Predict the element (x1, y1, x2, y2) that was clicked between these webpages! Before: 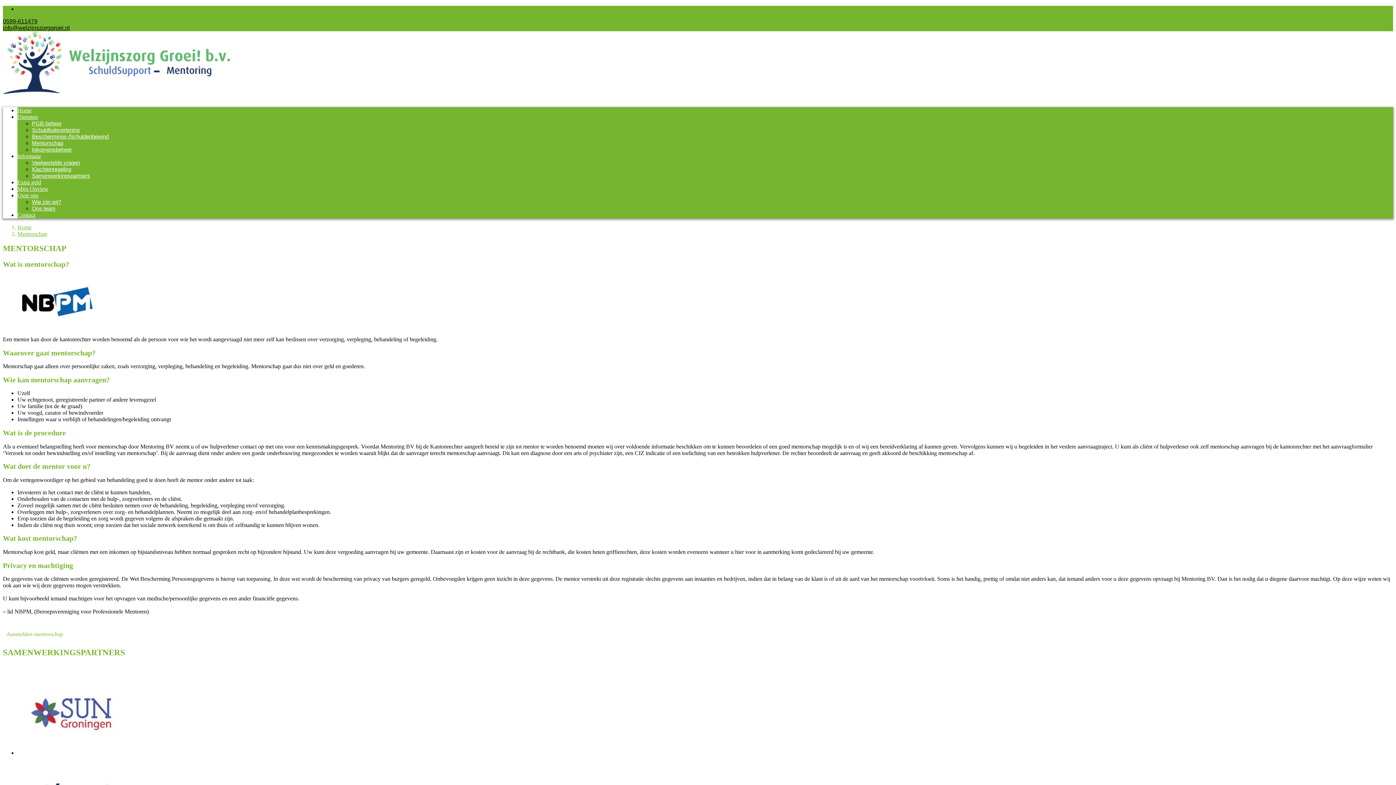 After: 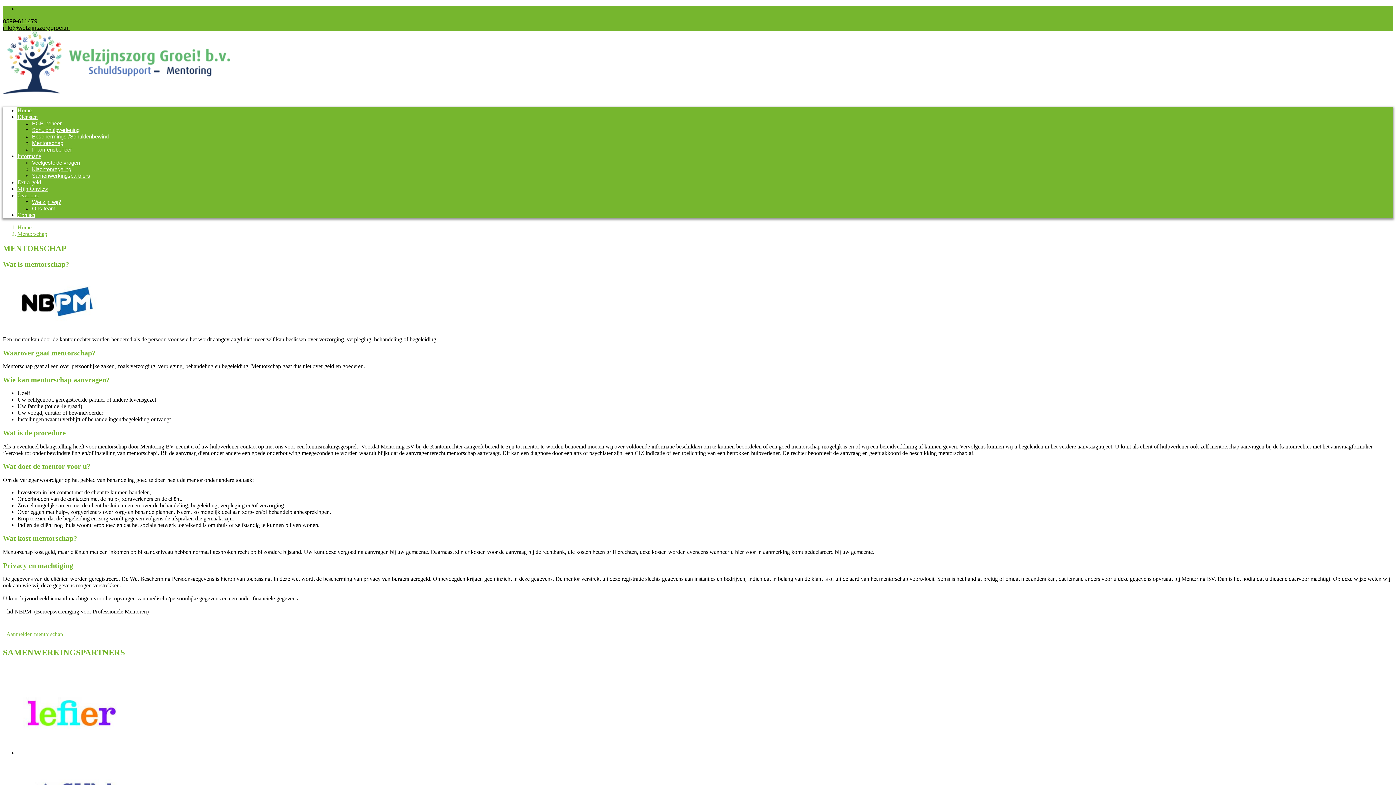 Action: bbox: (32, 140, 63, 146) label: Mentorschap